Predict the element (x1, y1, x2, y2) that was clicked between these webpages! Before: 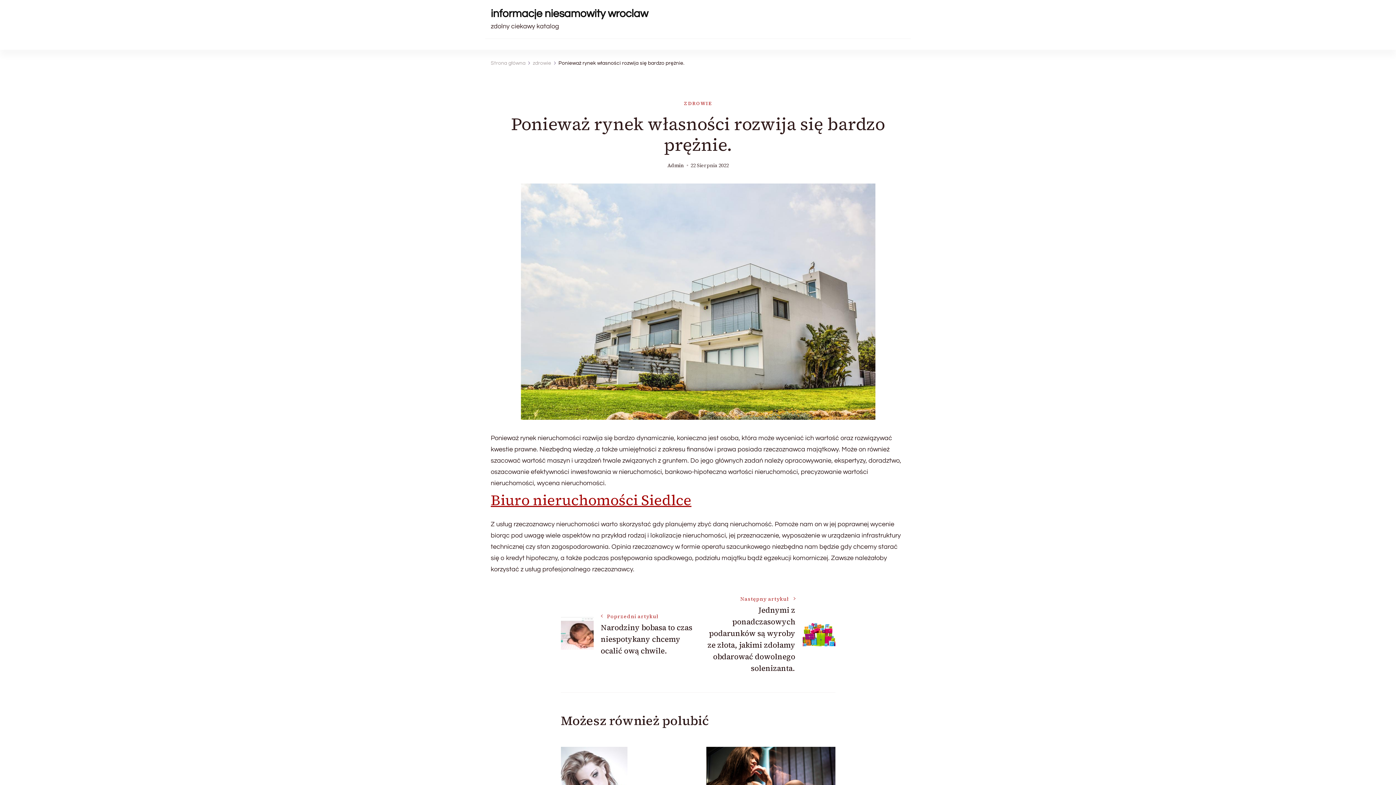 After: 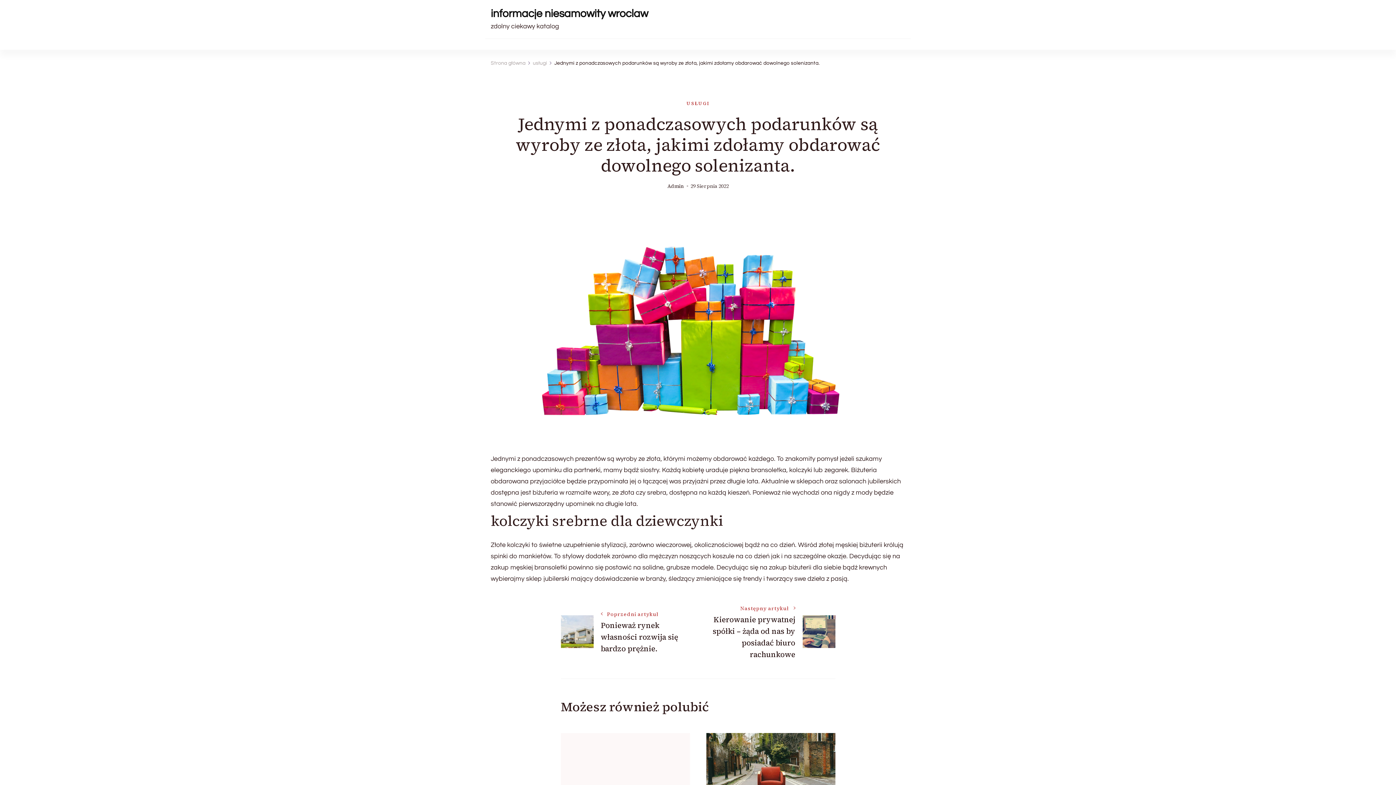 Action: bbox: (802, 619, 835, 626)